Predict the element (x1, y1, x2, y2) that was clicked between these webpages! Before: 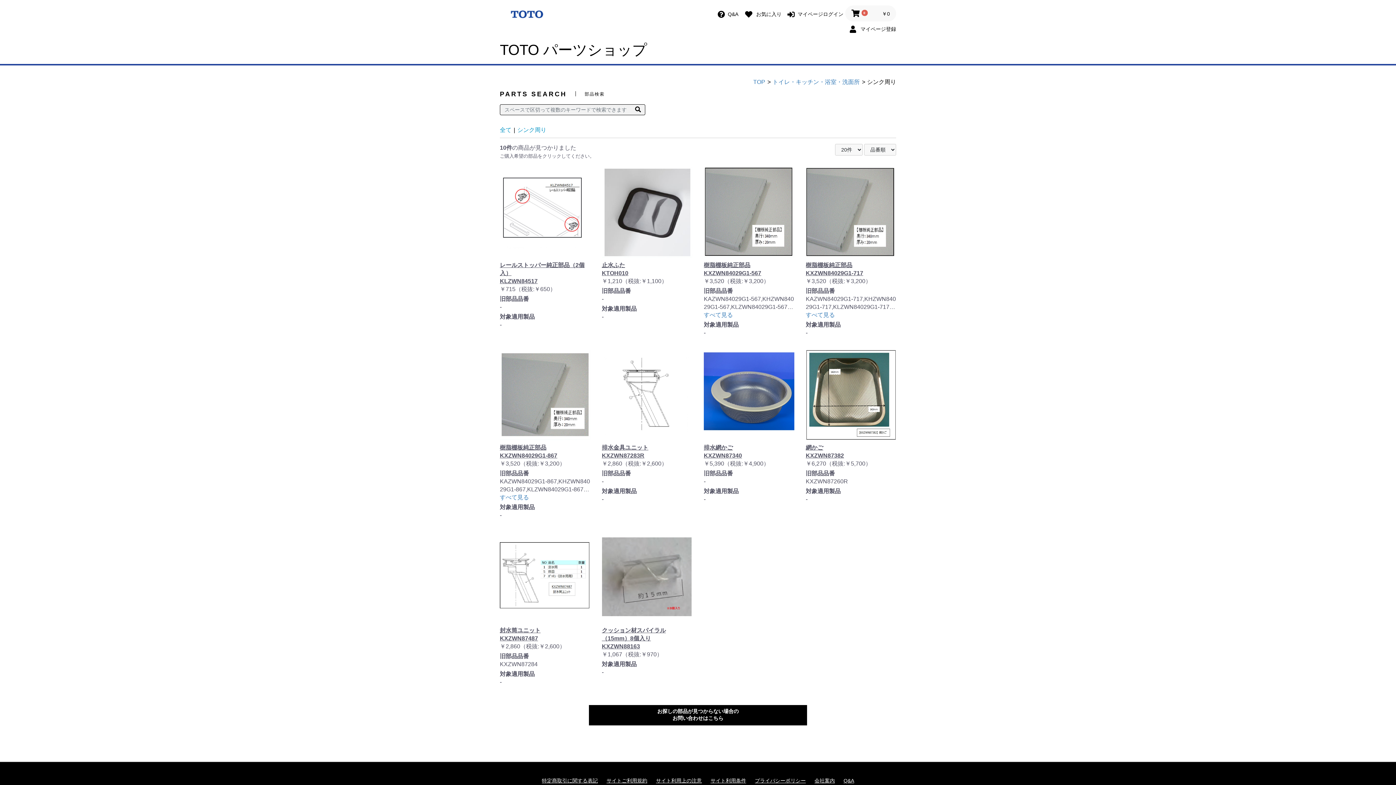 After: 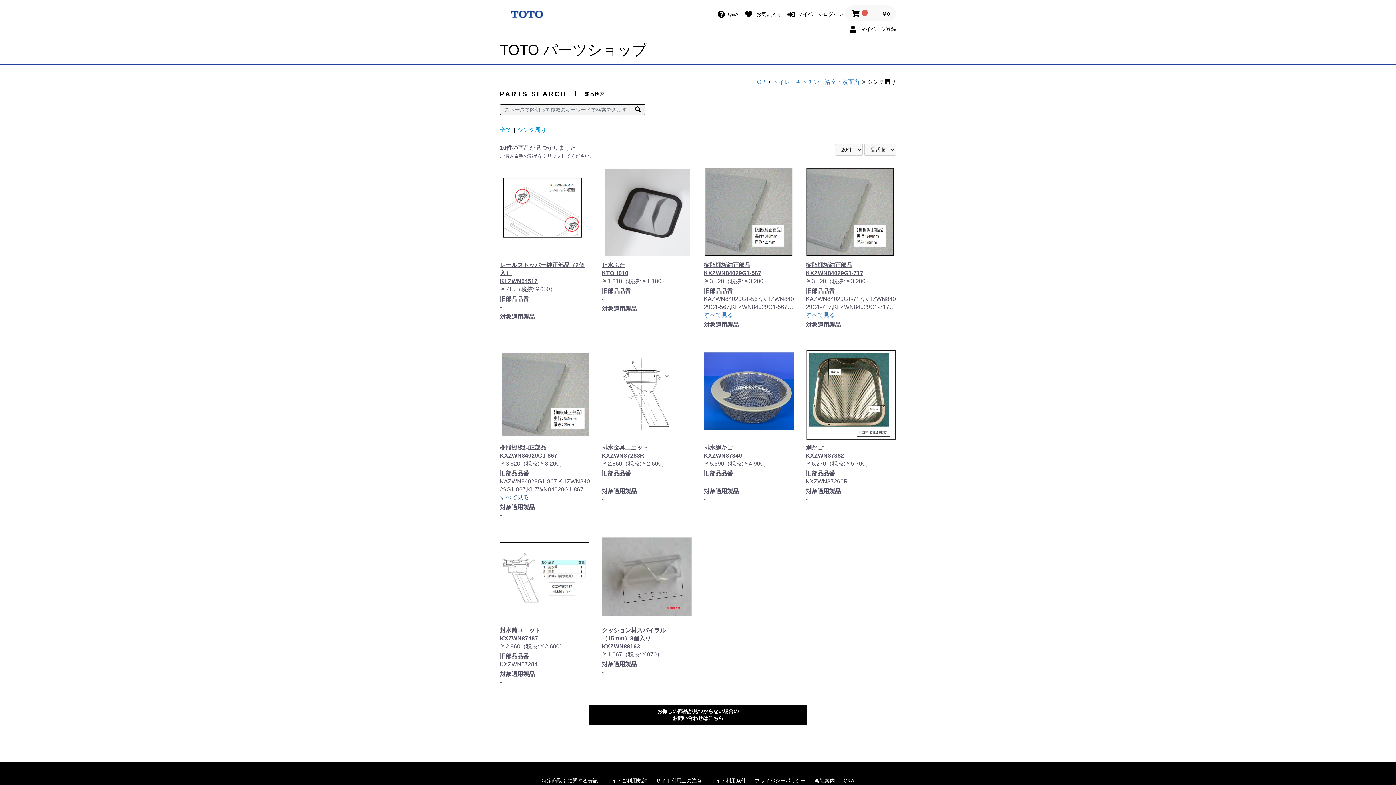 Action: label: すべて見る bbox: (500, 494, 529, 500)